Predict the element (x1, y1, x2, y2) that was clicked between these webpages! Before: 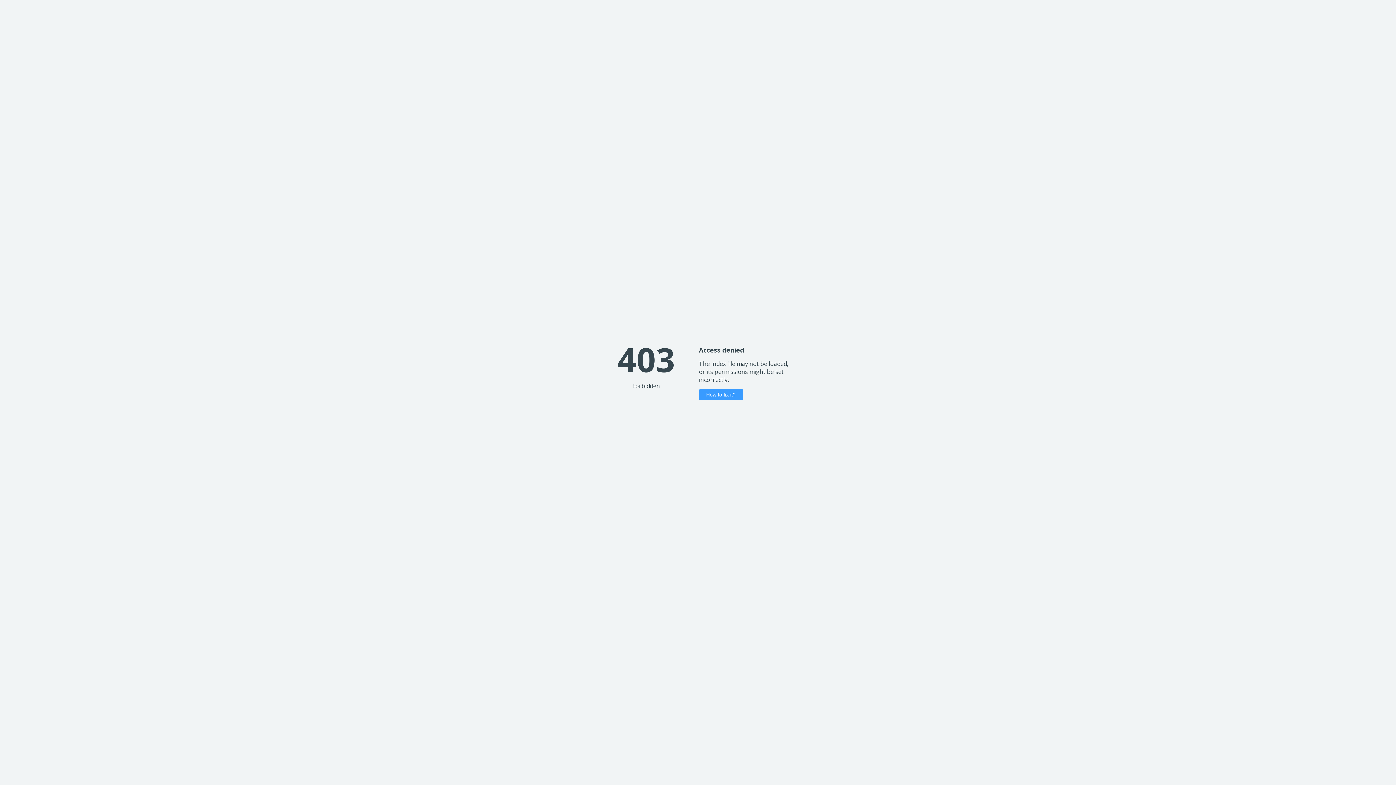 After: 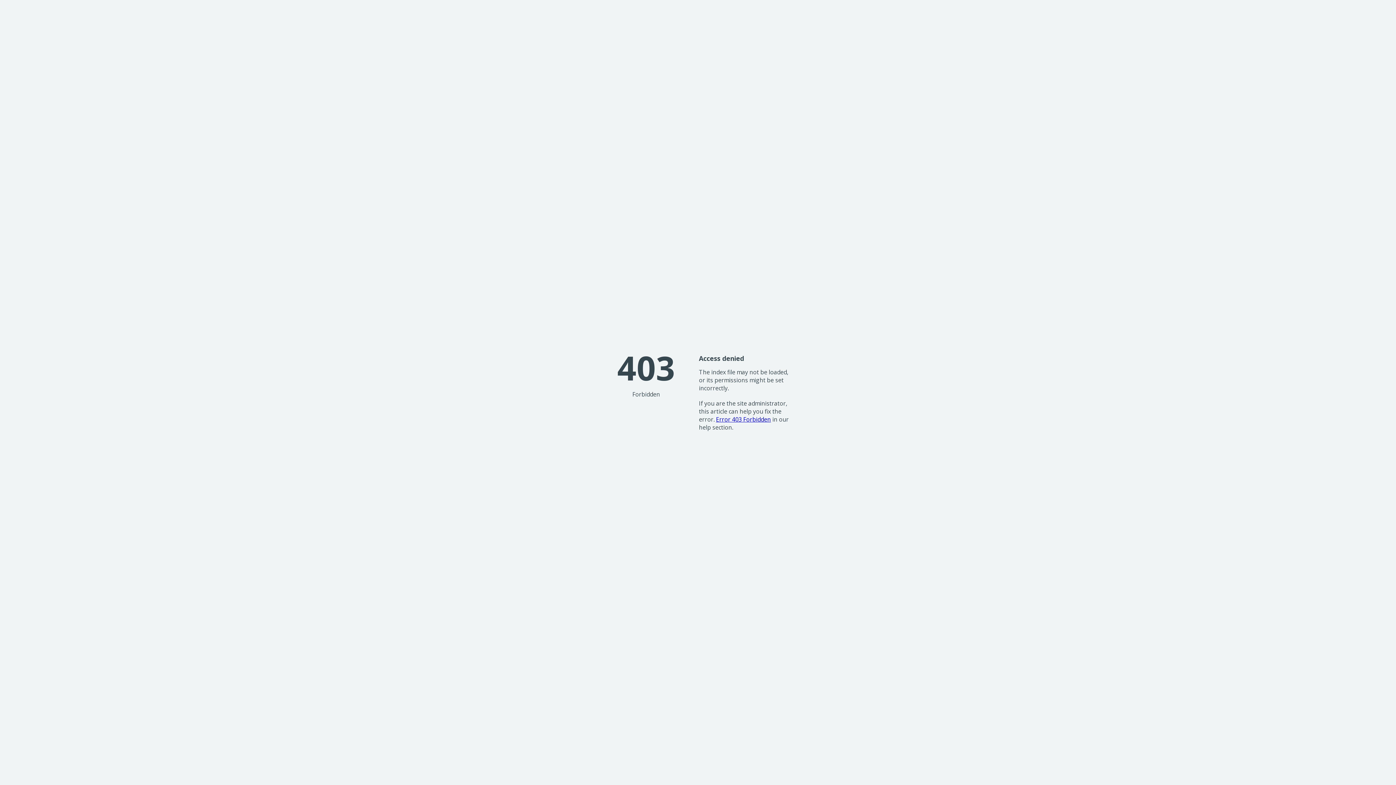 Action: bbox: (699, 389, 743, 400) label: How to fix it?